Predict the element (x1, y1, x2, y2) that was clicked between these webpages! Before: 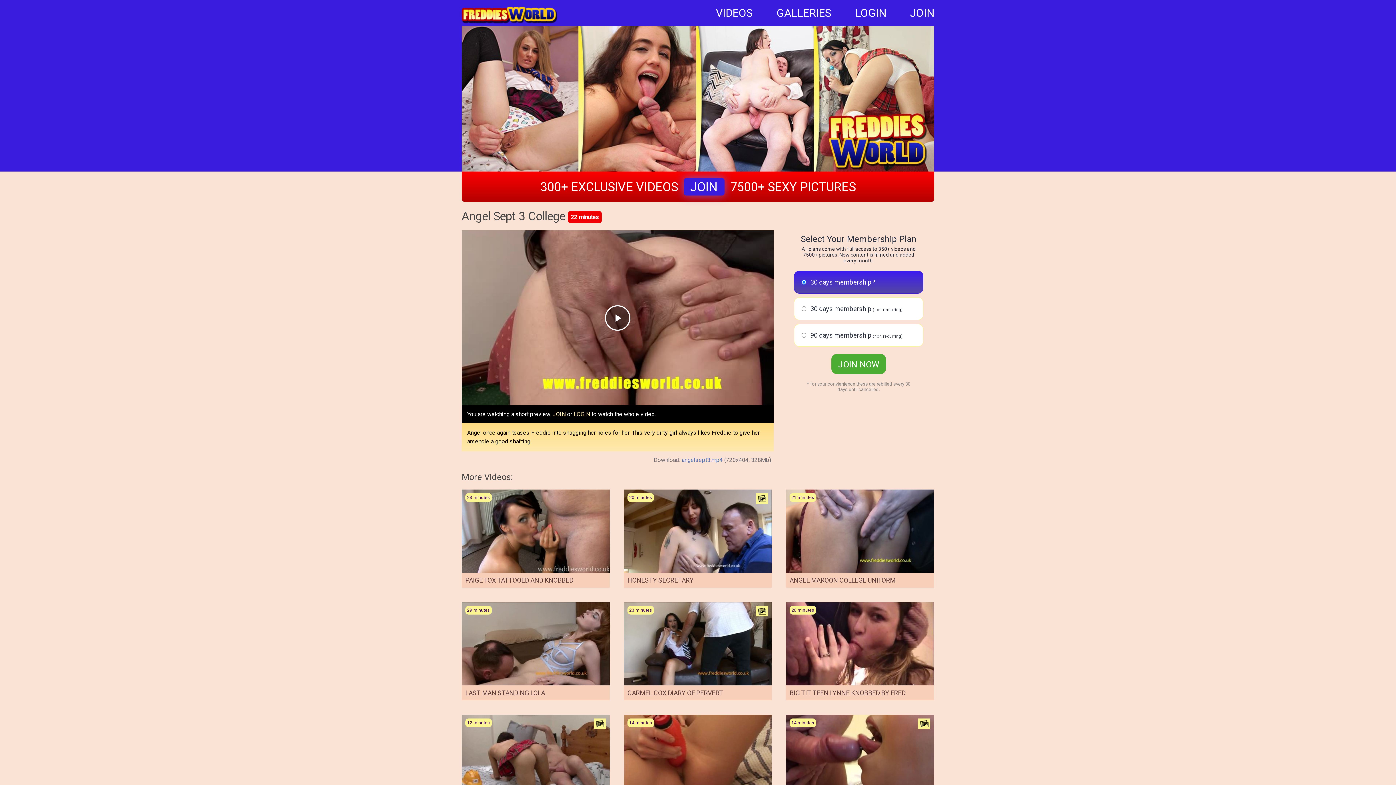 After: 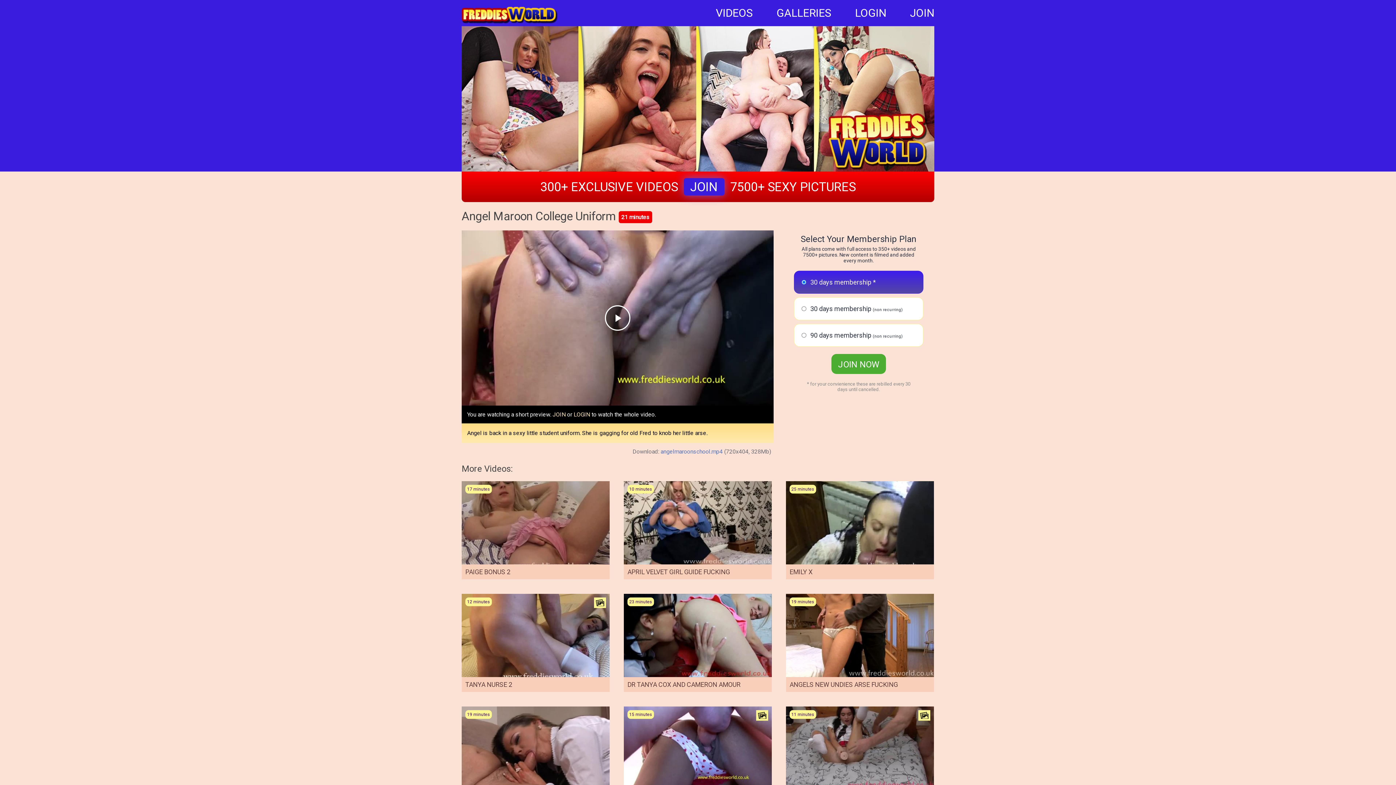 Action: label: ANGEL MAROON COLLEGE UNIFORM bbox: (789, 576, 895, 584)